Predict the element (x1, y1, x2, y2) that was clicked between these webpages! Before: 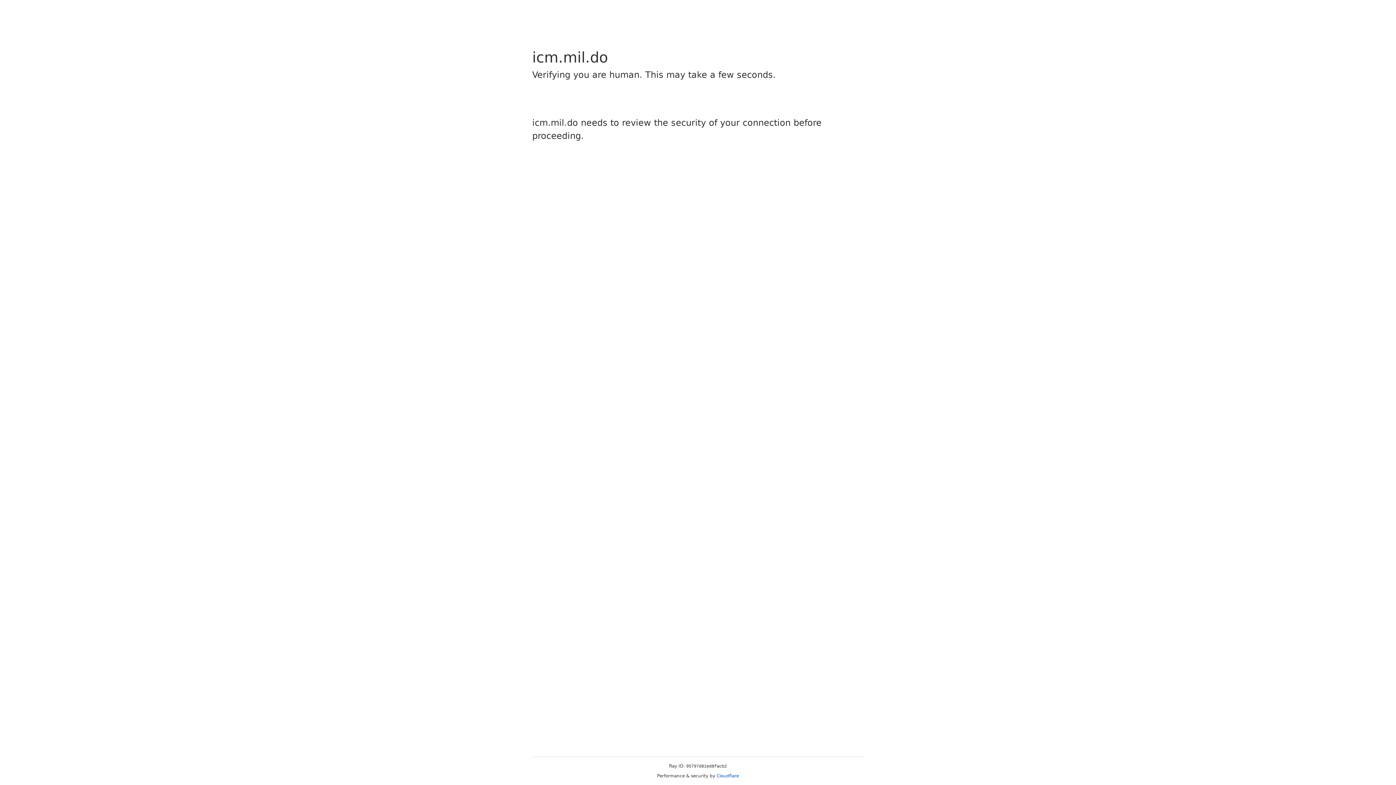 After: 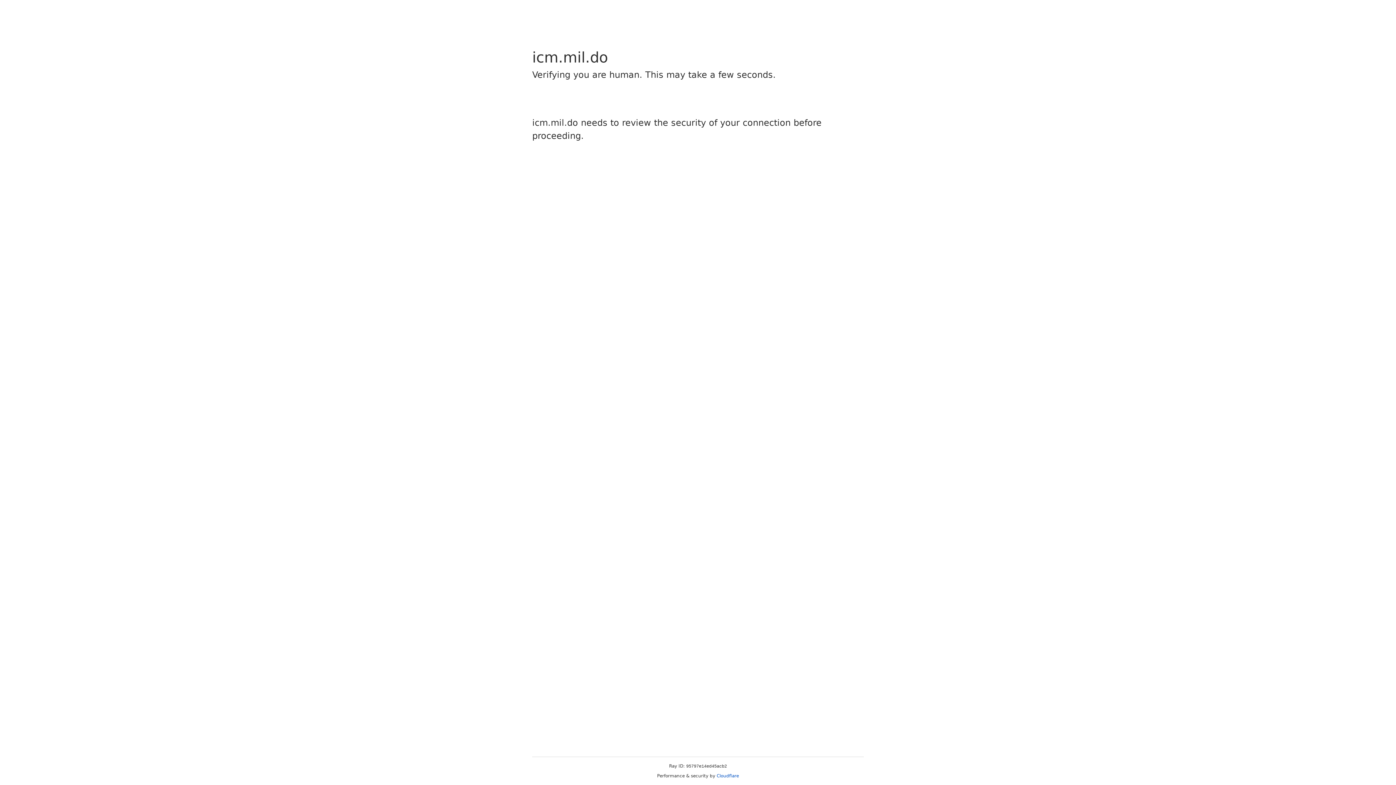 Action: label: Cloudflare bbox: (716, 773, 739, 778)